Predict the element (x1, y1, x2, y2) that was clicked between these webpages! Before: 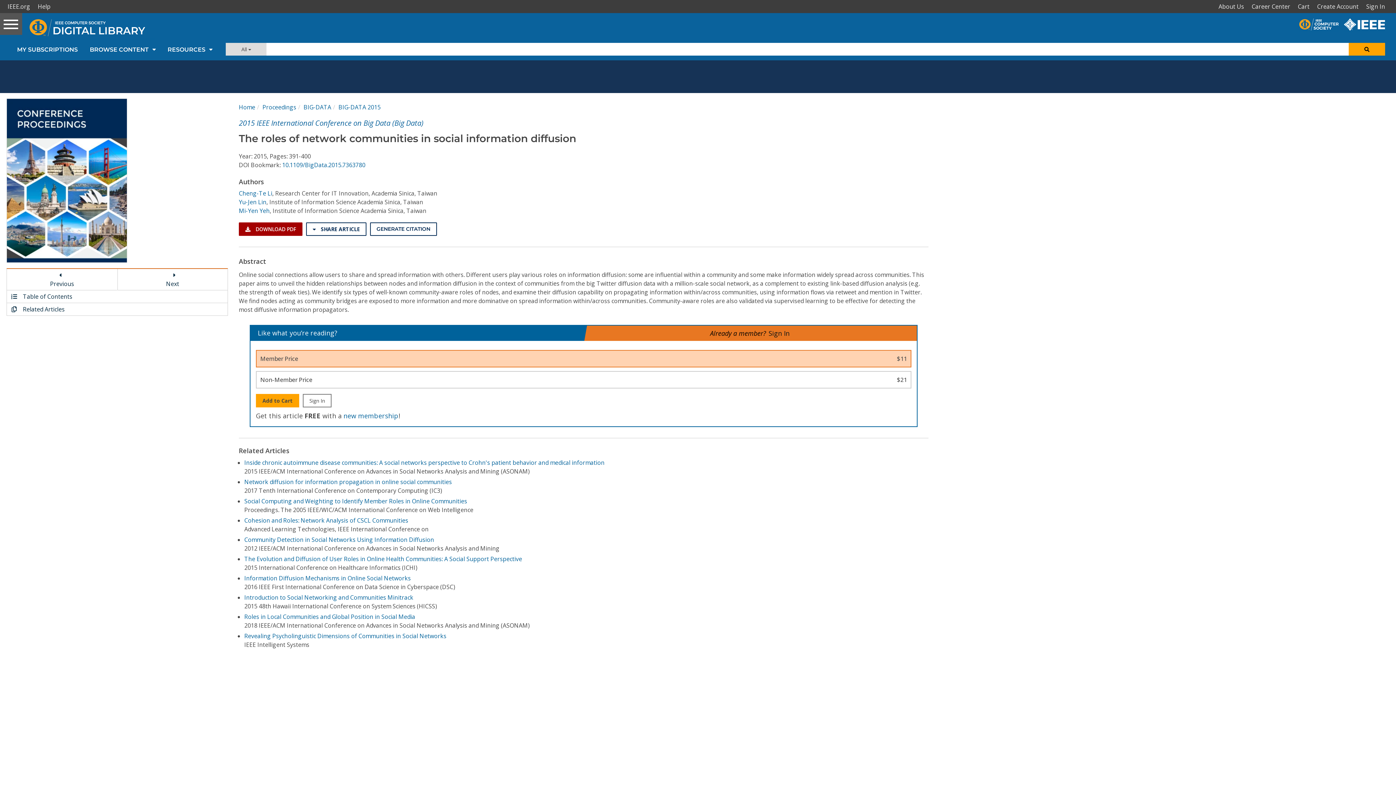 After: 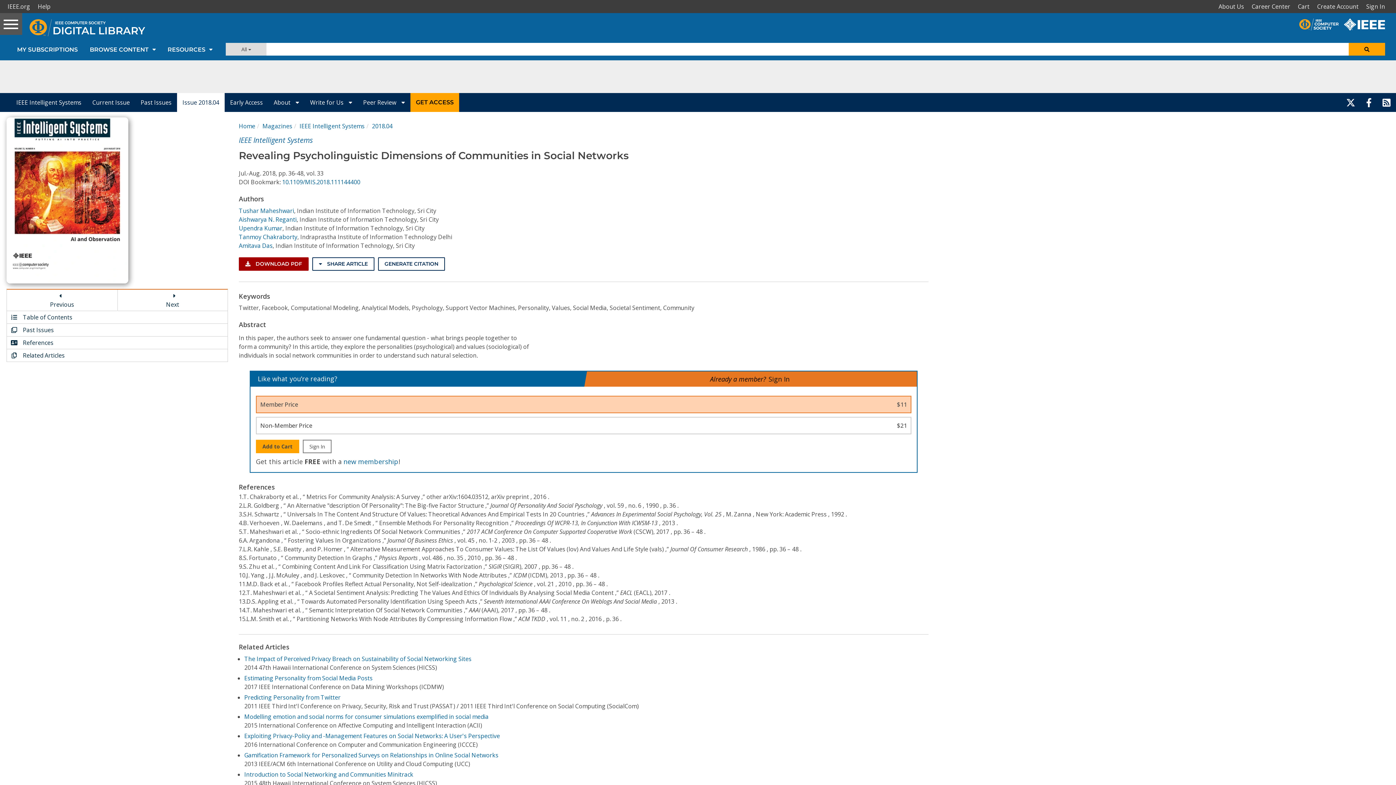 Action: label: Revealing Psycholinguistic Dimensions of Communities in Social Networks bbox: (244, 632, 446, 640)